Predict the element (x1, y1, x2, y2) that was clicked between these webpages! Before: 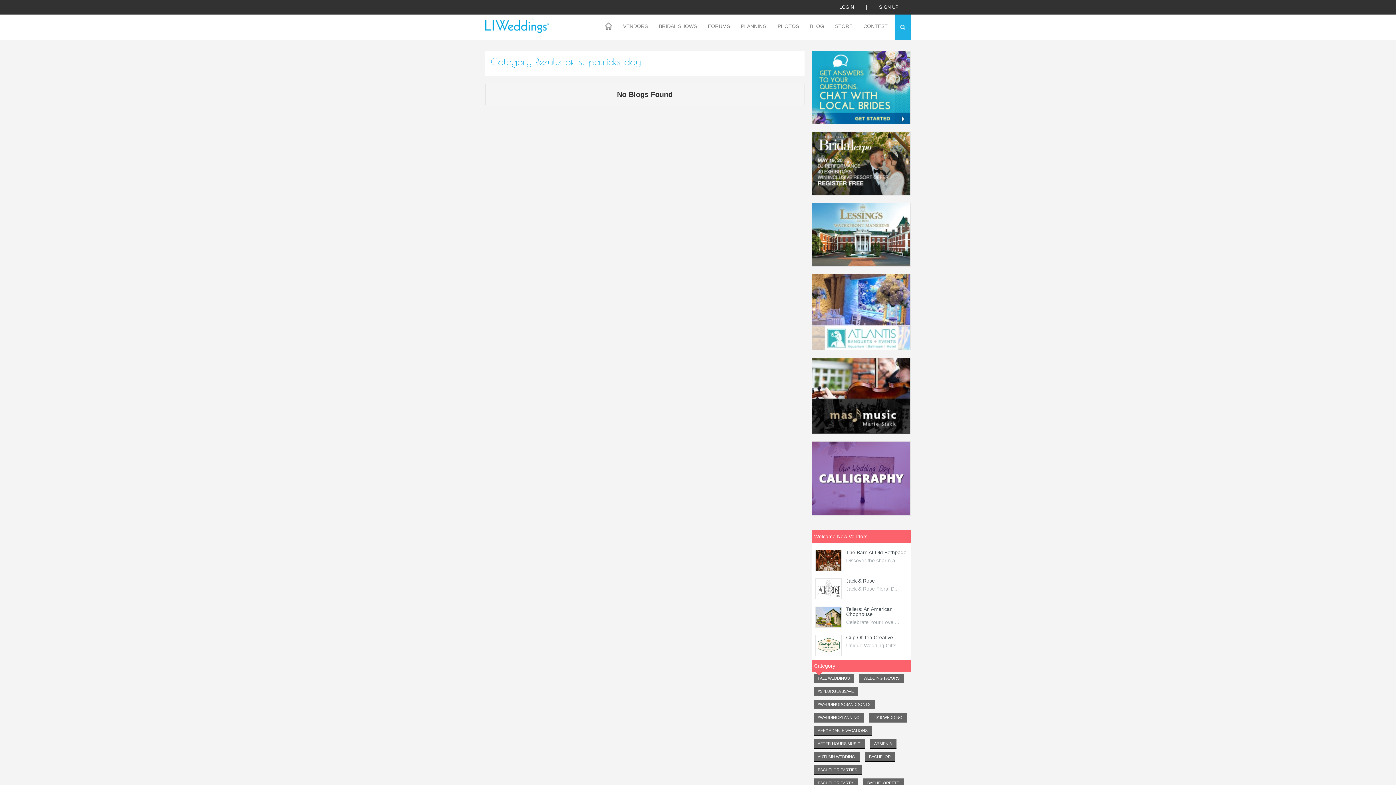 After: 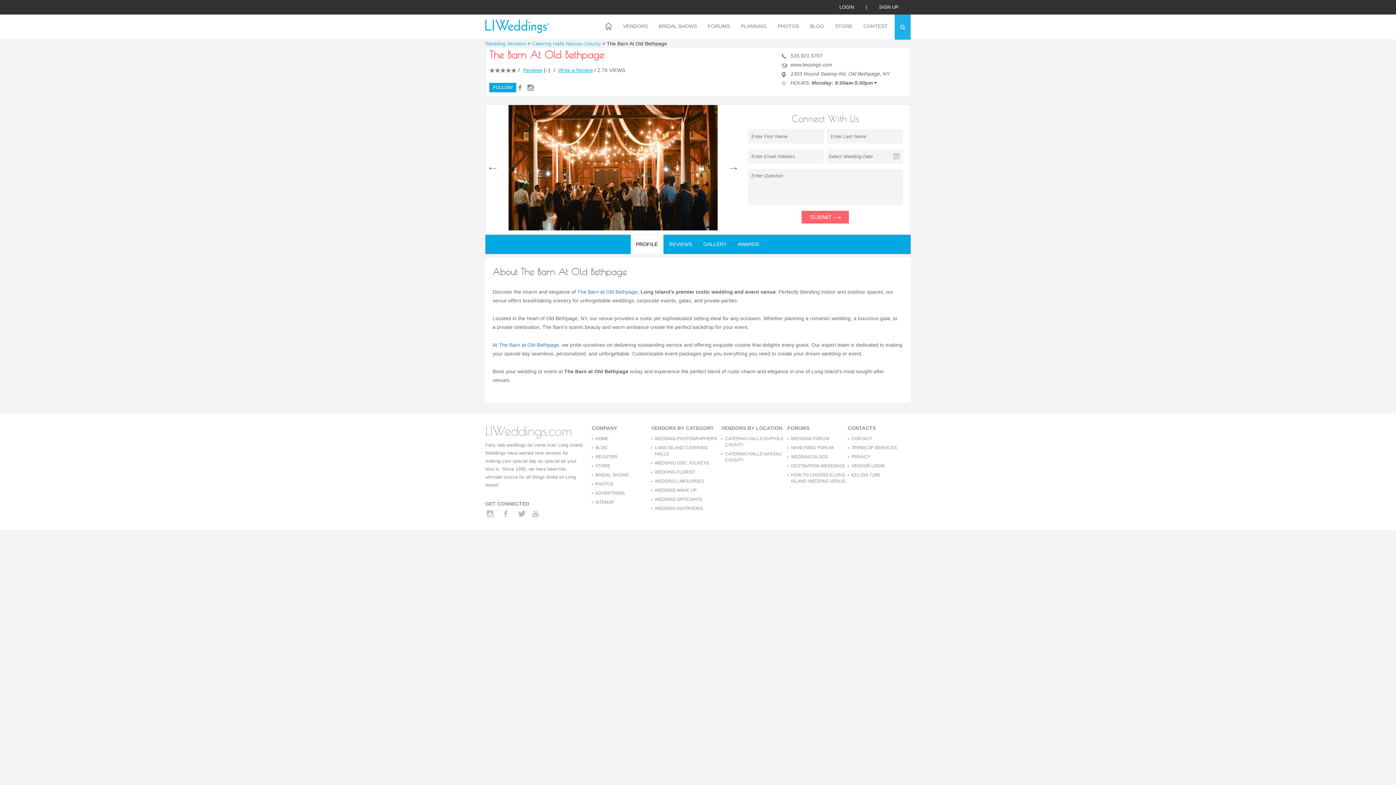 Action: bbox: (815, 550, 841, 570)